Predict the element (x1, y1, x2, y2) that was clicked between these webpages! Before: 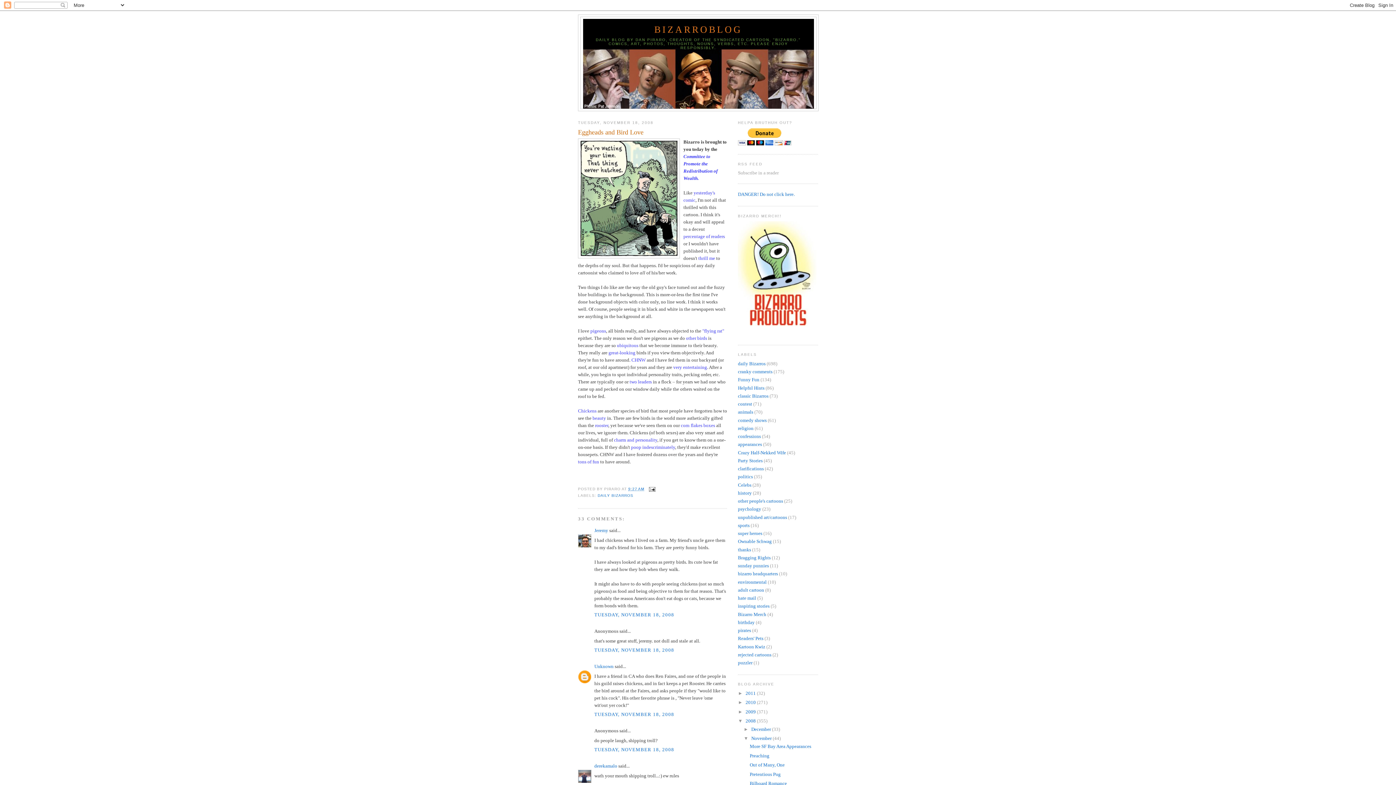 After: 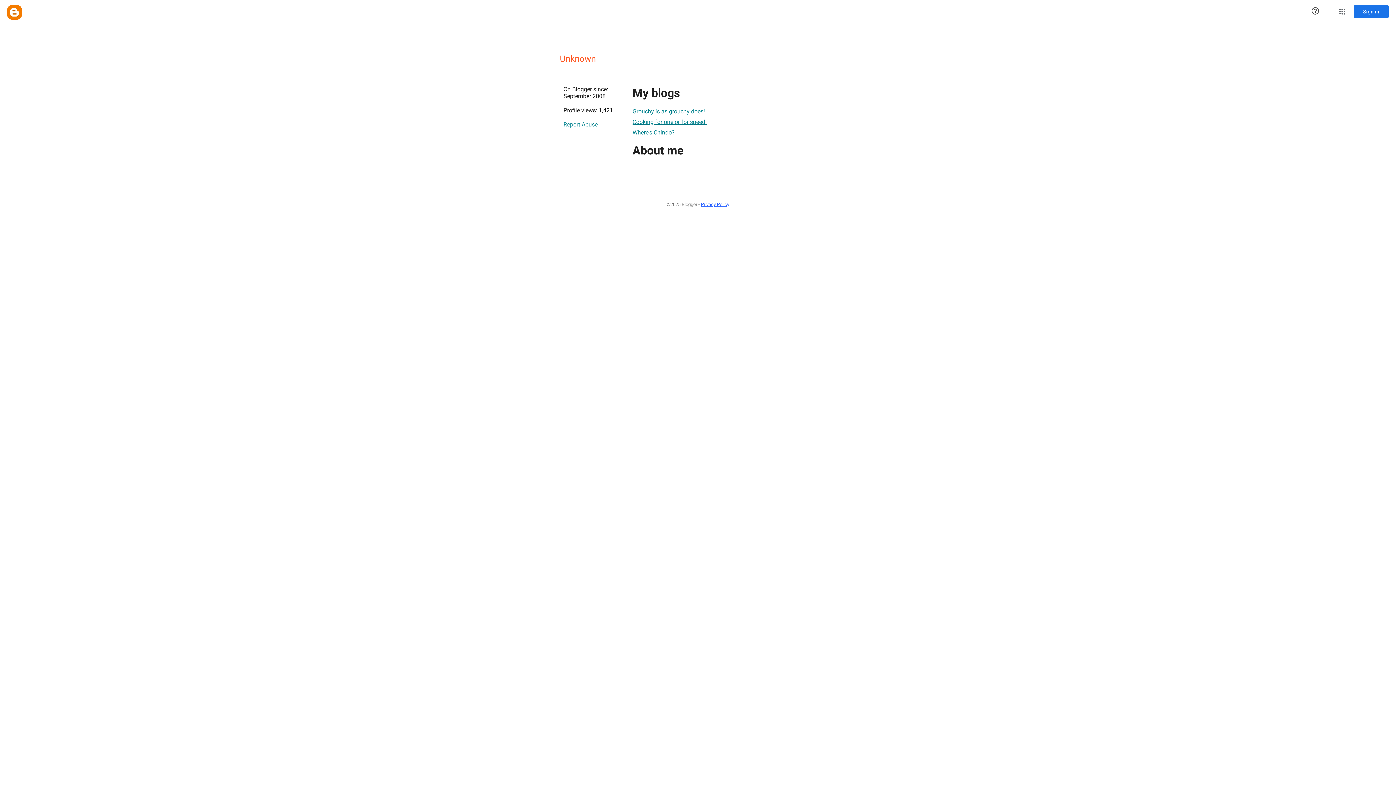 Action: bbox: (594, 664, 613, 669) label: Unknown